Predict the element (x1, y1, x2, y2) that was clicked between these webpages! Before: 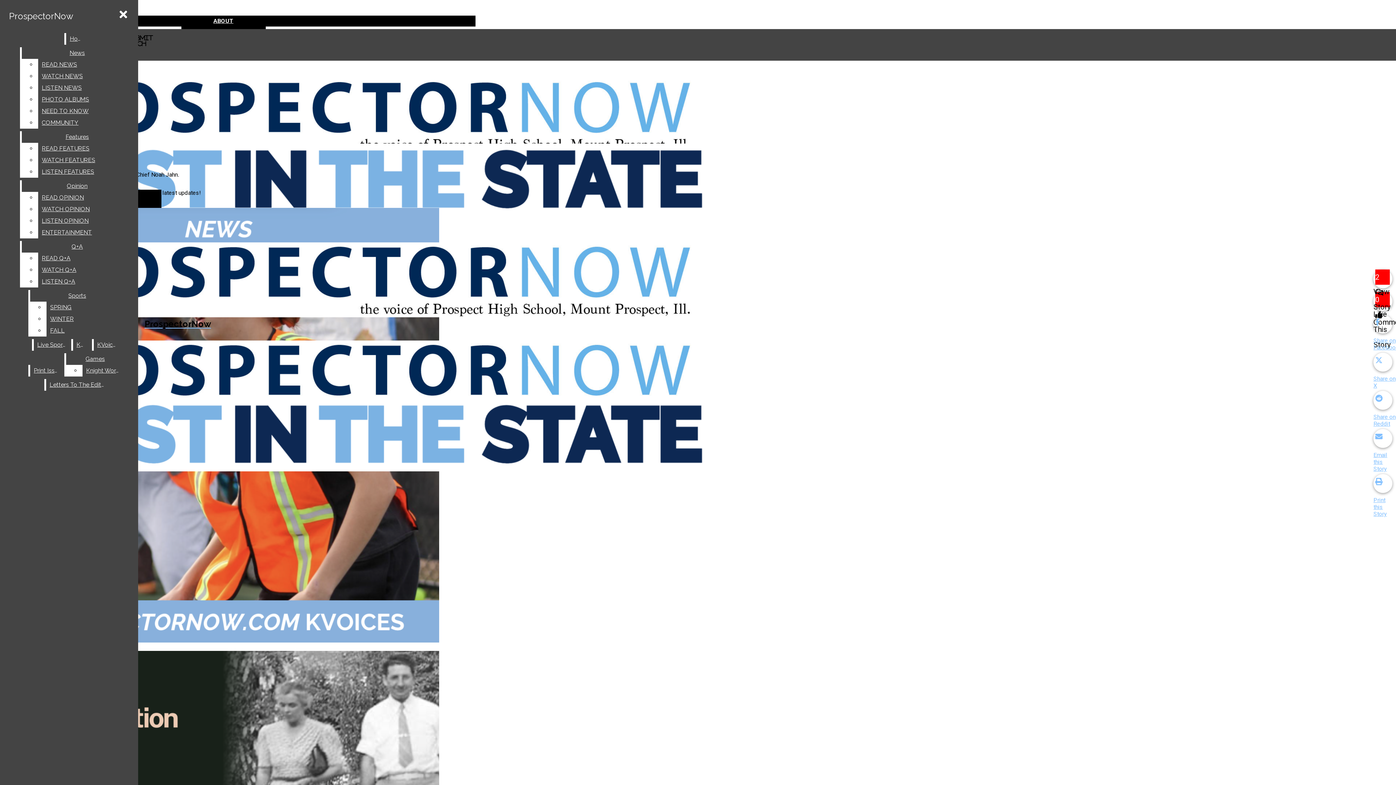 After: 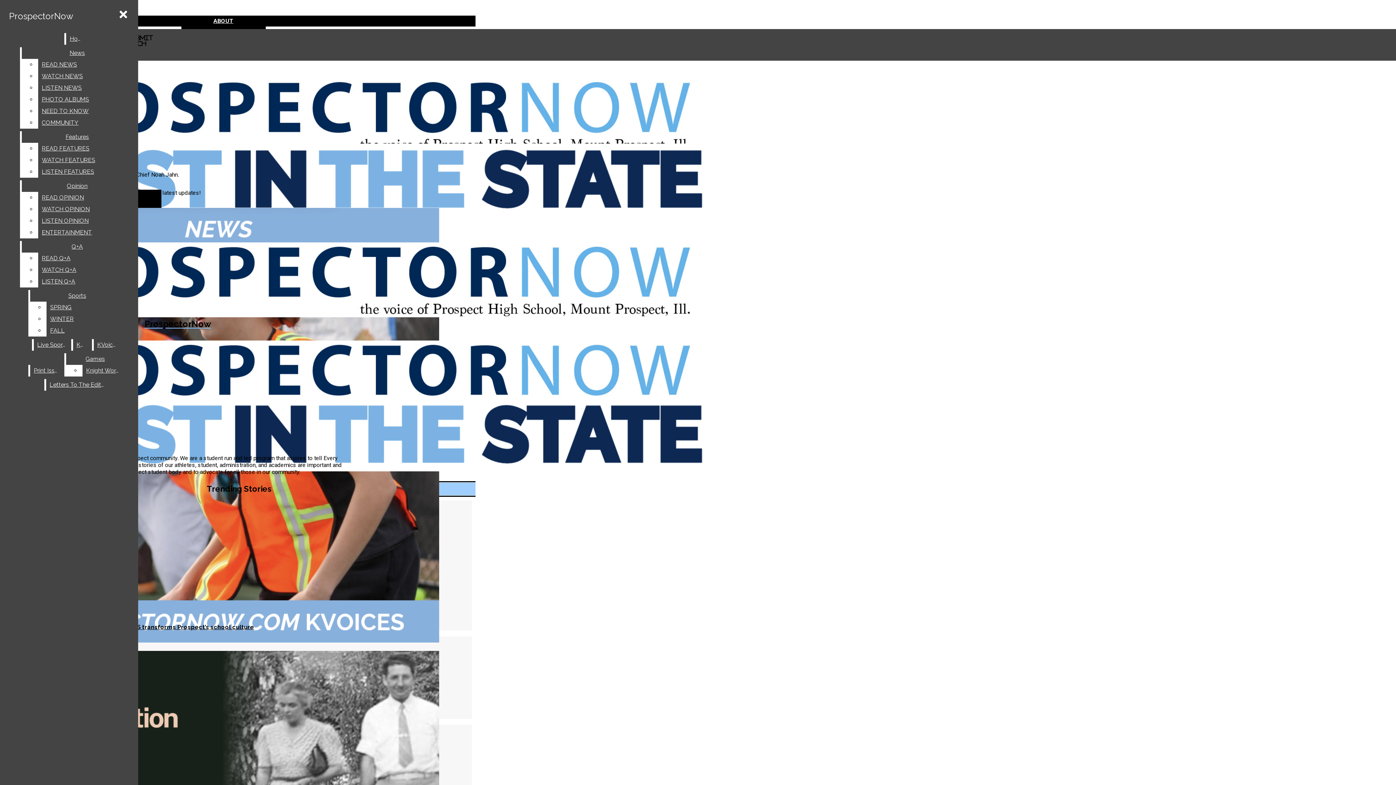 Action: bbox: (213, 17, 233, 24) label: ABOUT